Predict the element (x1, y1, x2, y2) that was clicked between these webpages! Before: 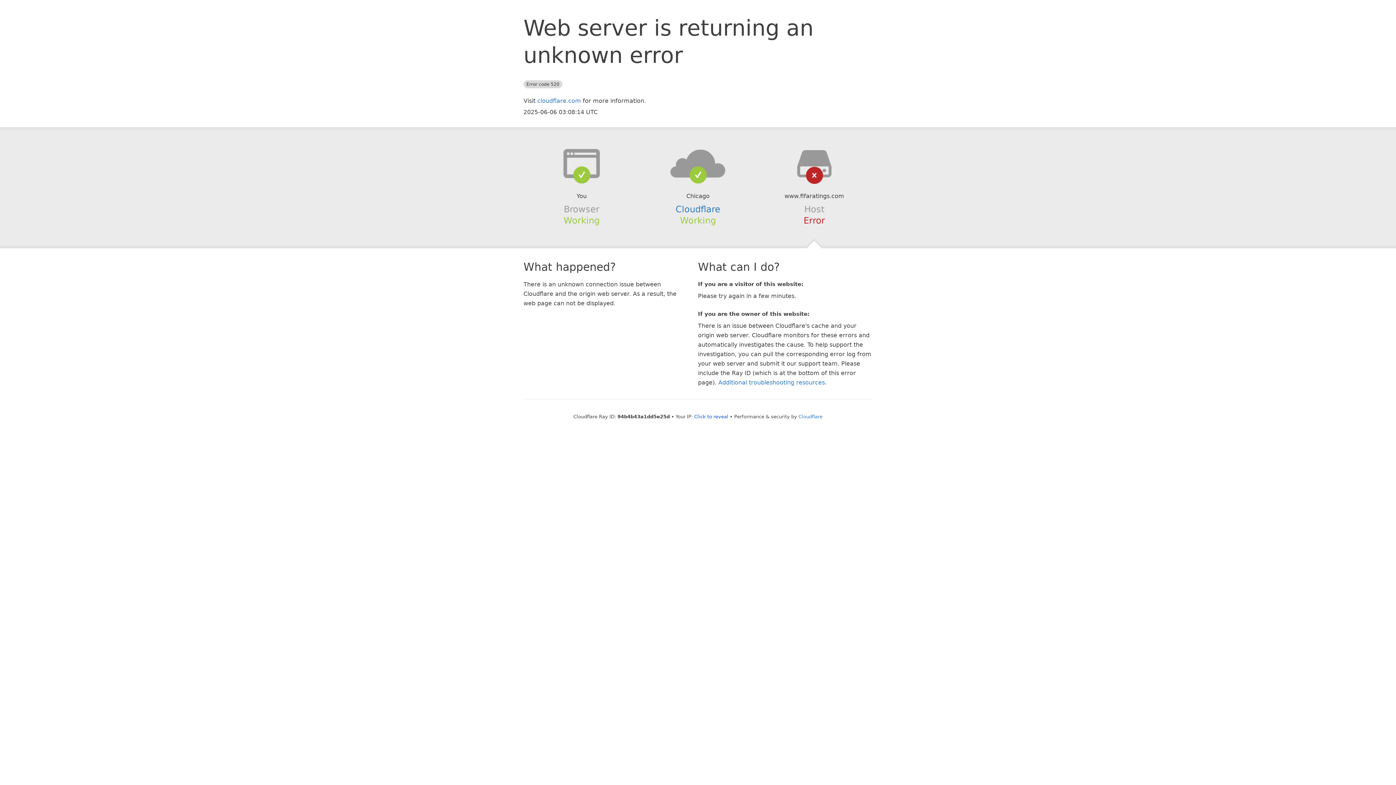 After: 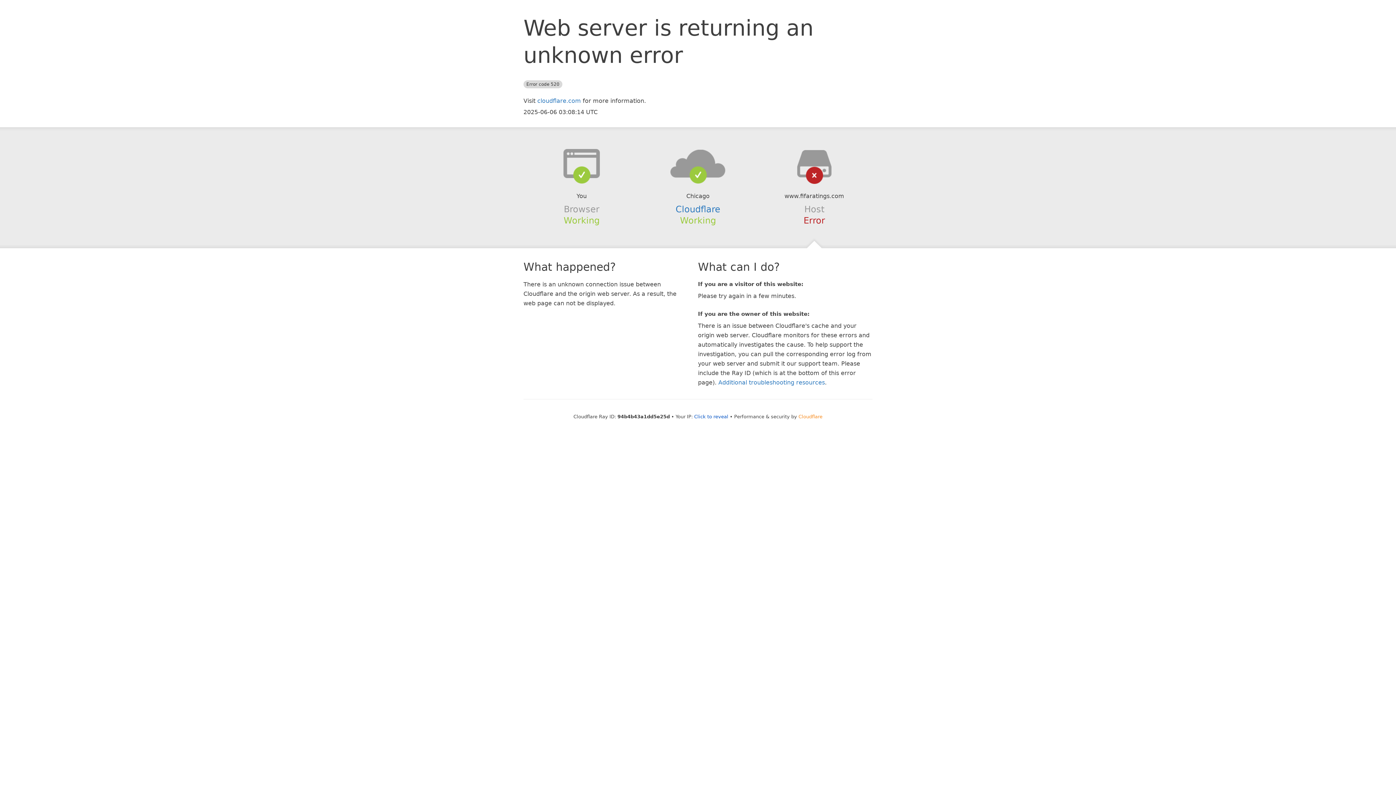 Action: bbox: (798, 414, 822, 419) label: Cloudflare